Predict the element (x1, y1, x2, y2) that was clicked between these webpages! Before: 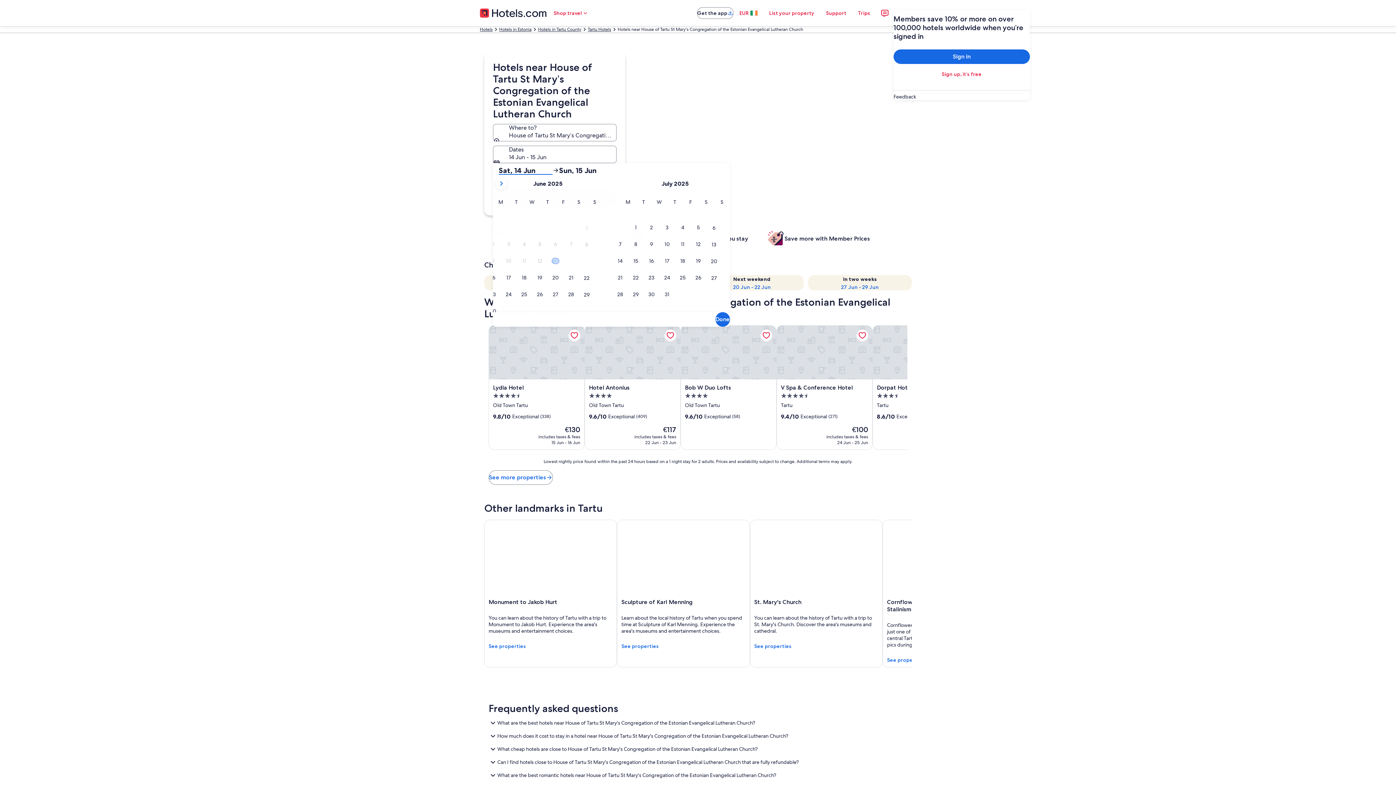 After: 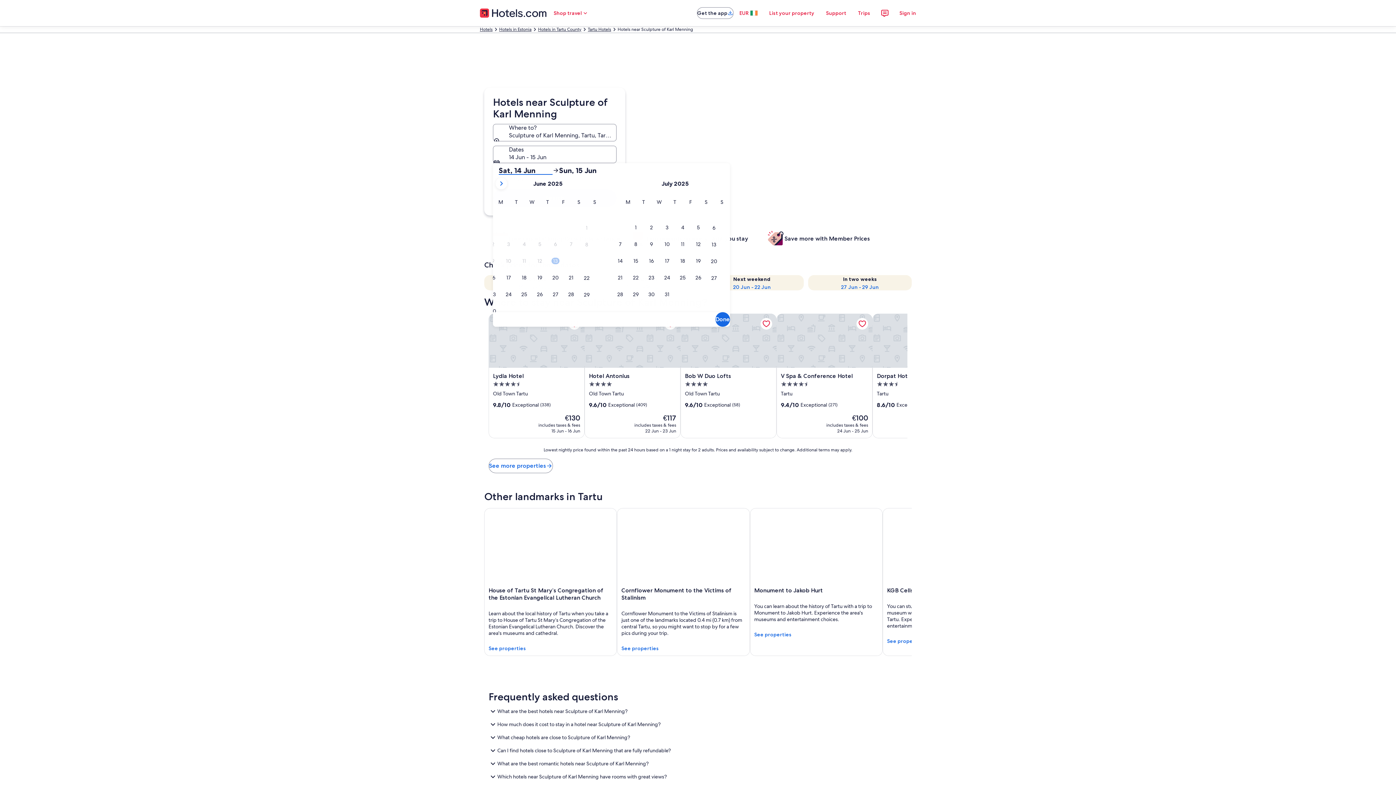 Action: label: Sculpture of Karl Menning bbox: (617, 519, 750, 667)